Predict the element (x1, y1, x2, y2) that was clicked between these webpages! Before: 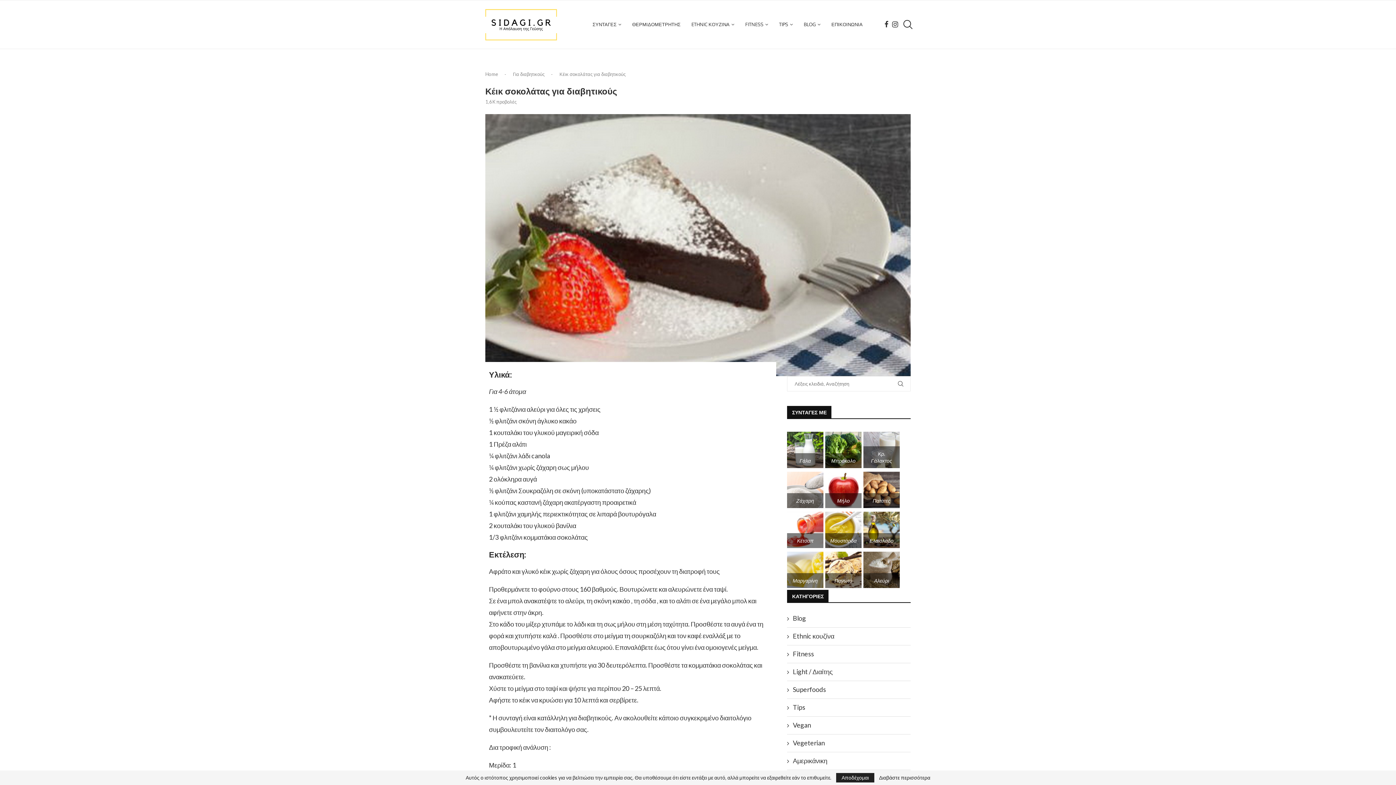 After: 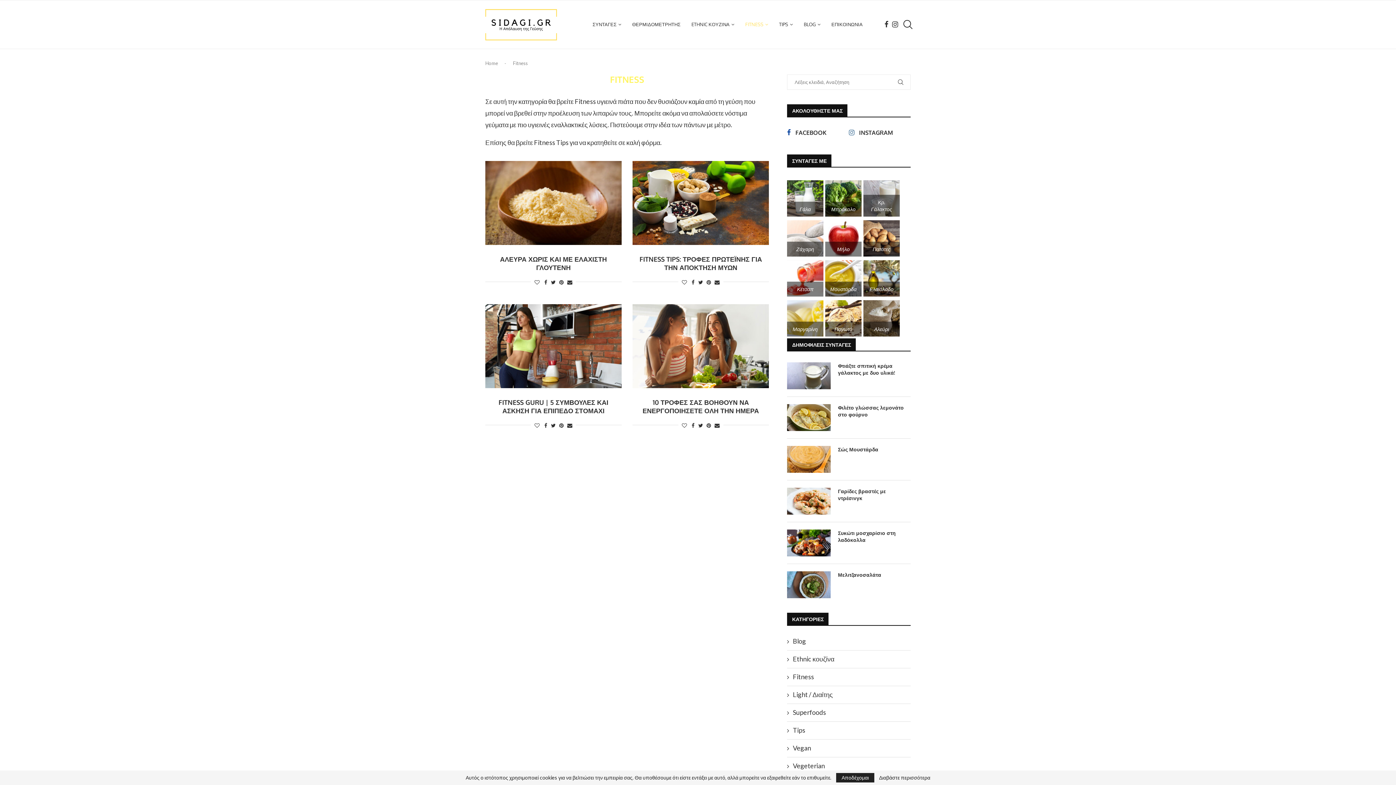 Action: bbox: (745, 0, 768, 49) label: FITNESS